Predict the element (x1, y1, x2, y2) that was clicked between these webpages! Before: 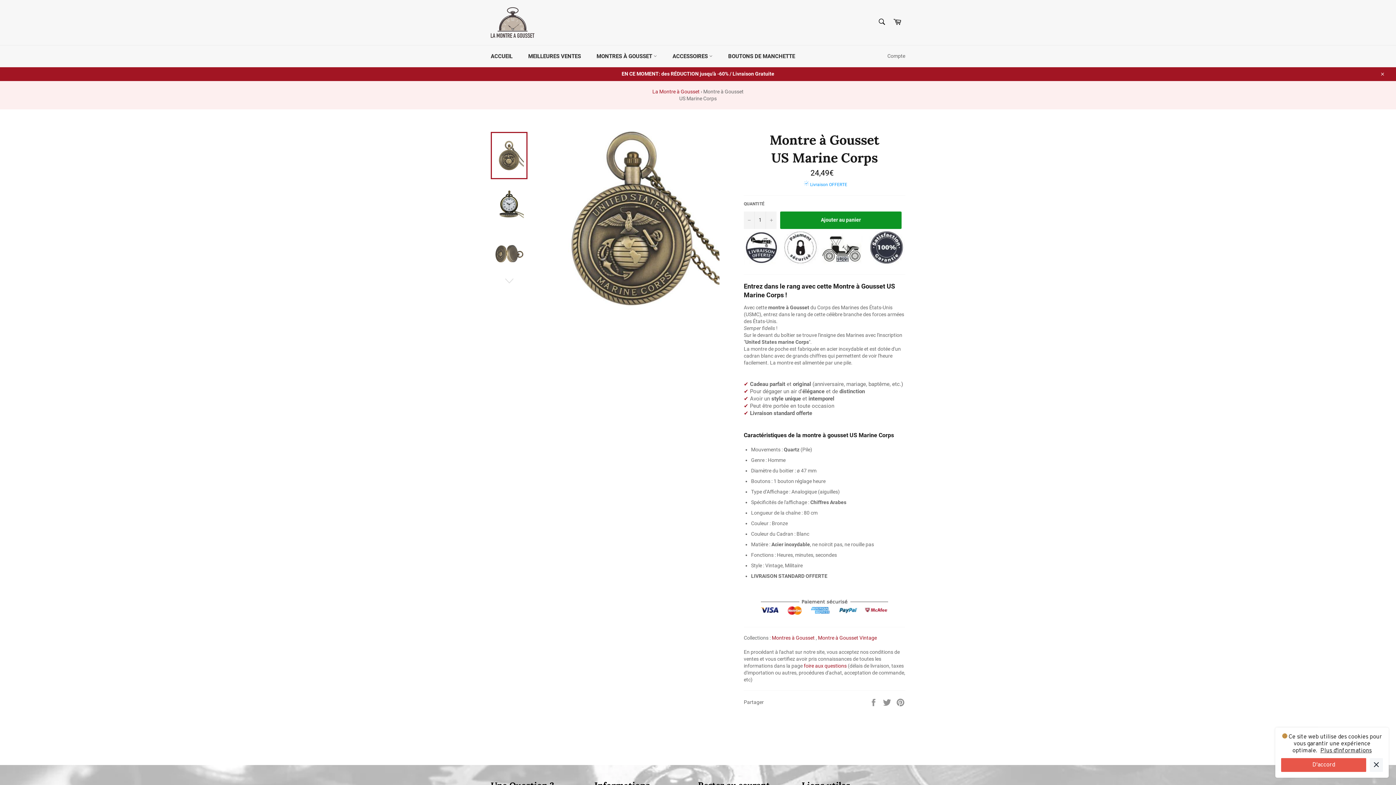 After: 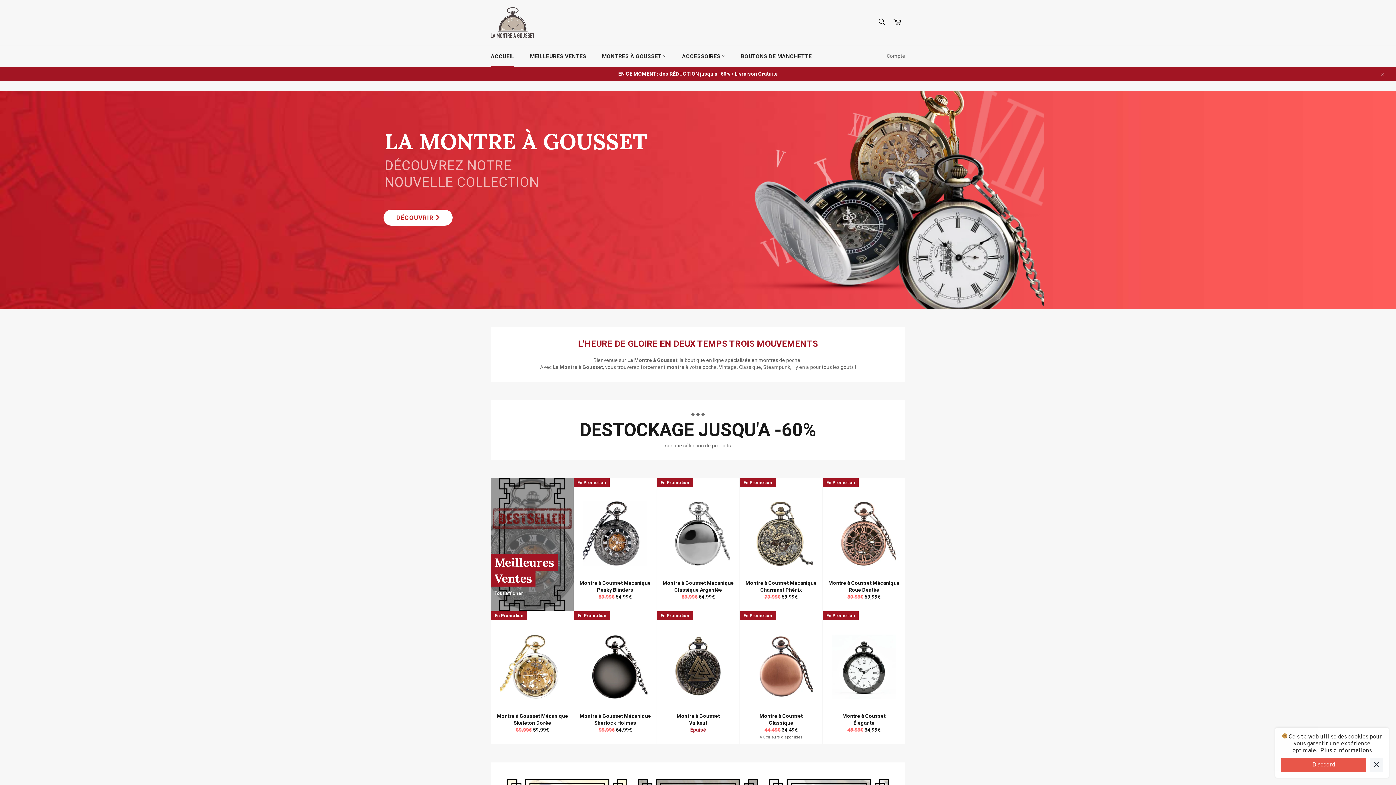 Action: label: La Montre à Gousset bbox: (652, 88, 699, 94)